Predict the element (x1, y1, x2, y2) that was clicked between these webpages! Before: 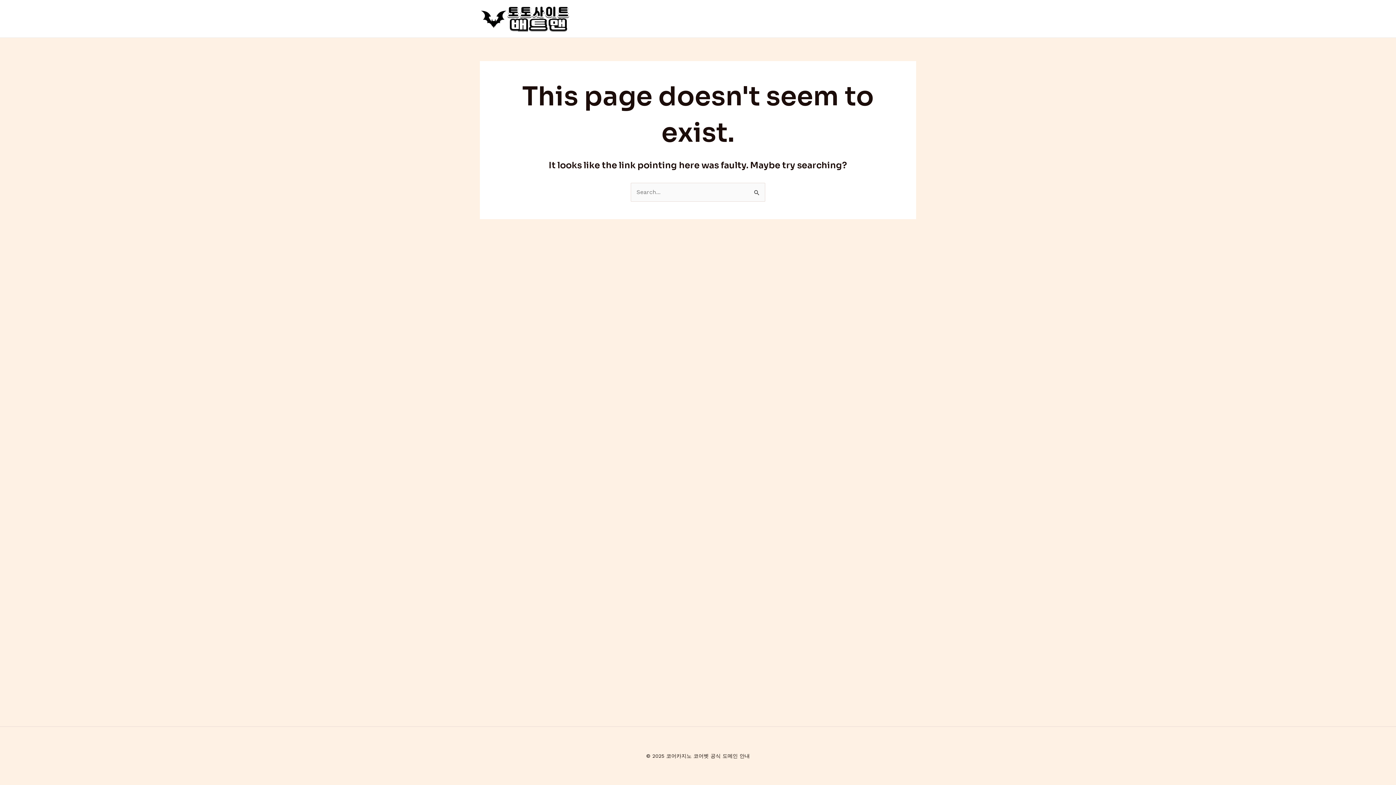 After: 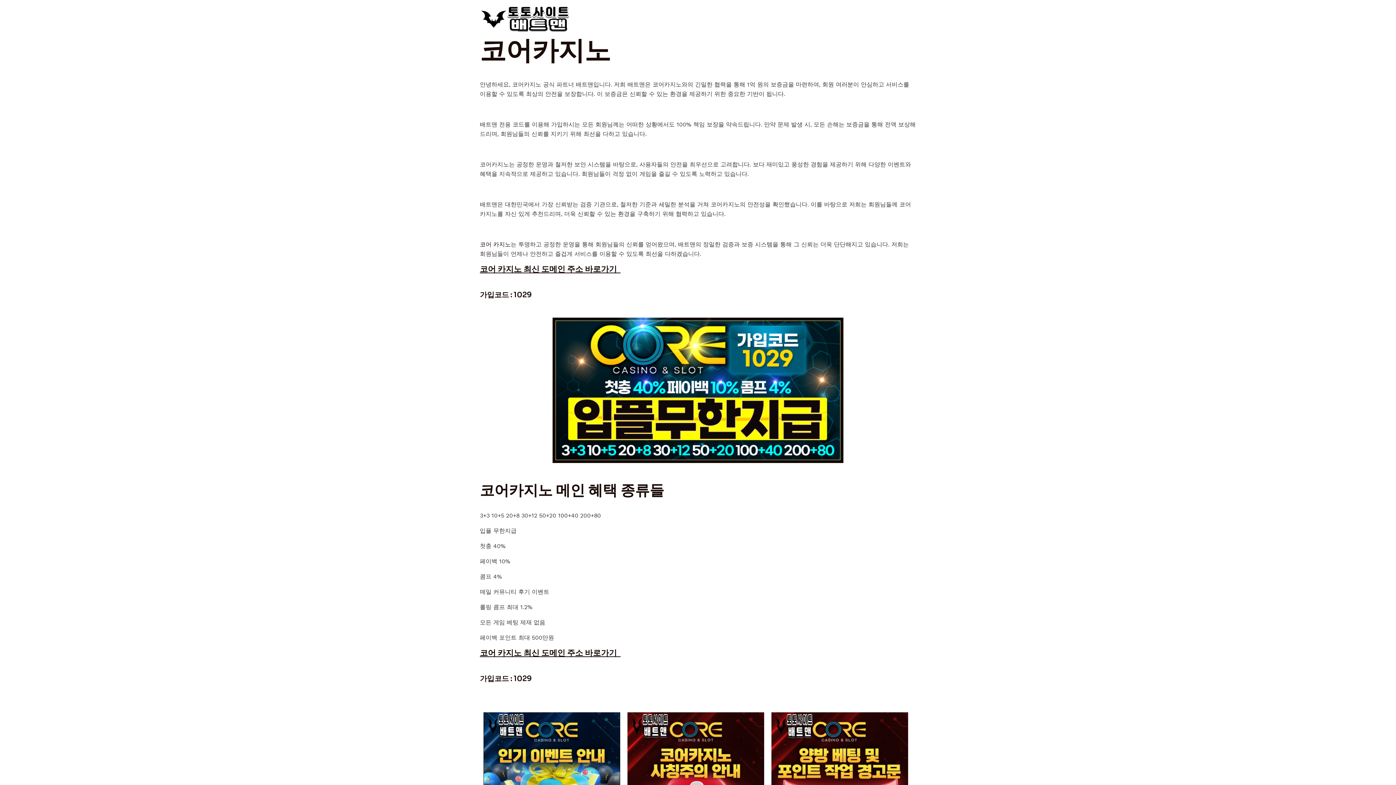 Action: bbox: (480, 14, 570, 21)